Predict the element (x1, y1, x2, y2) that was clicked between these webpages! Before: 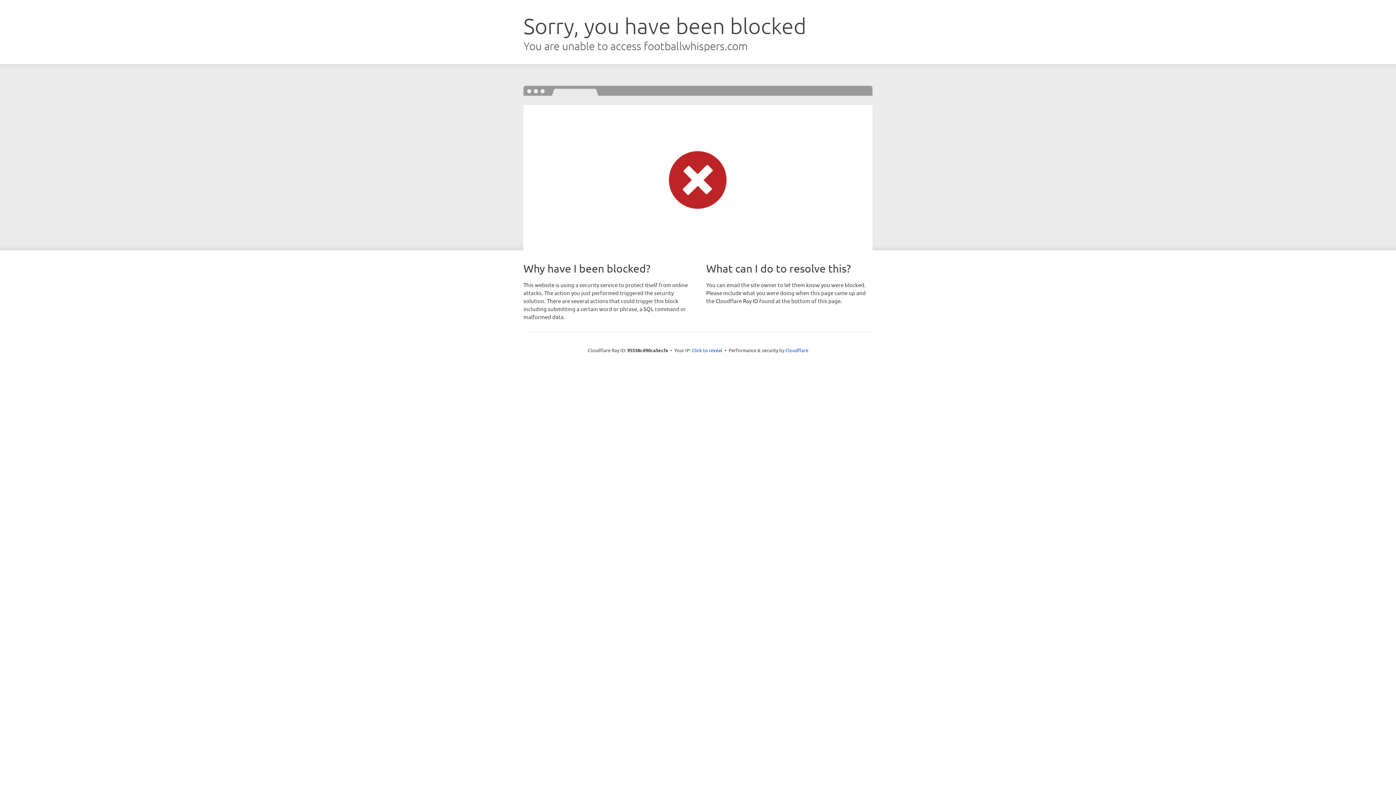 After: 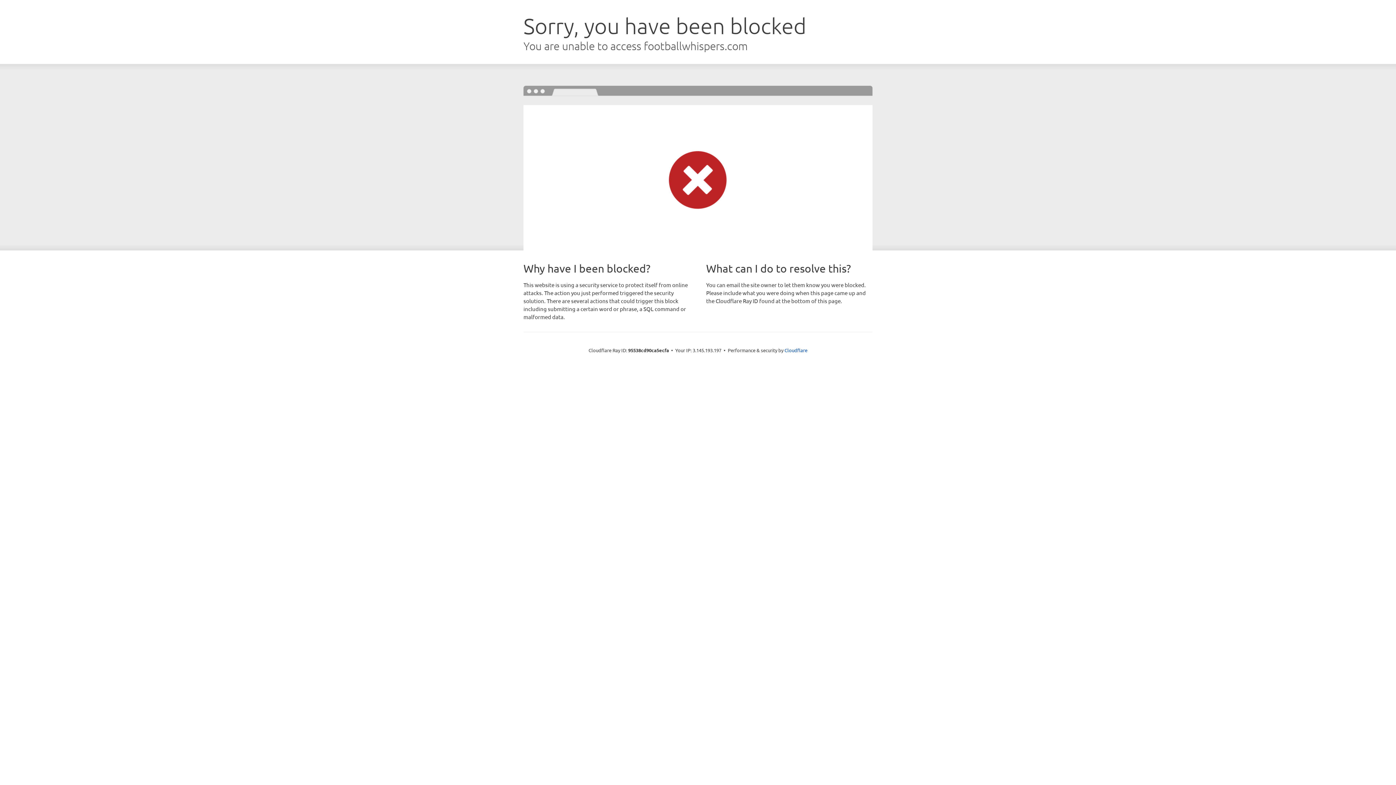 Action: bbox: (692, 346, 722, 353) label: Click to reveal